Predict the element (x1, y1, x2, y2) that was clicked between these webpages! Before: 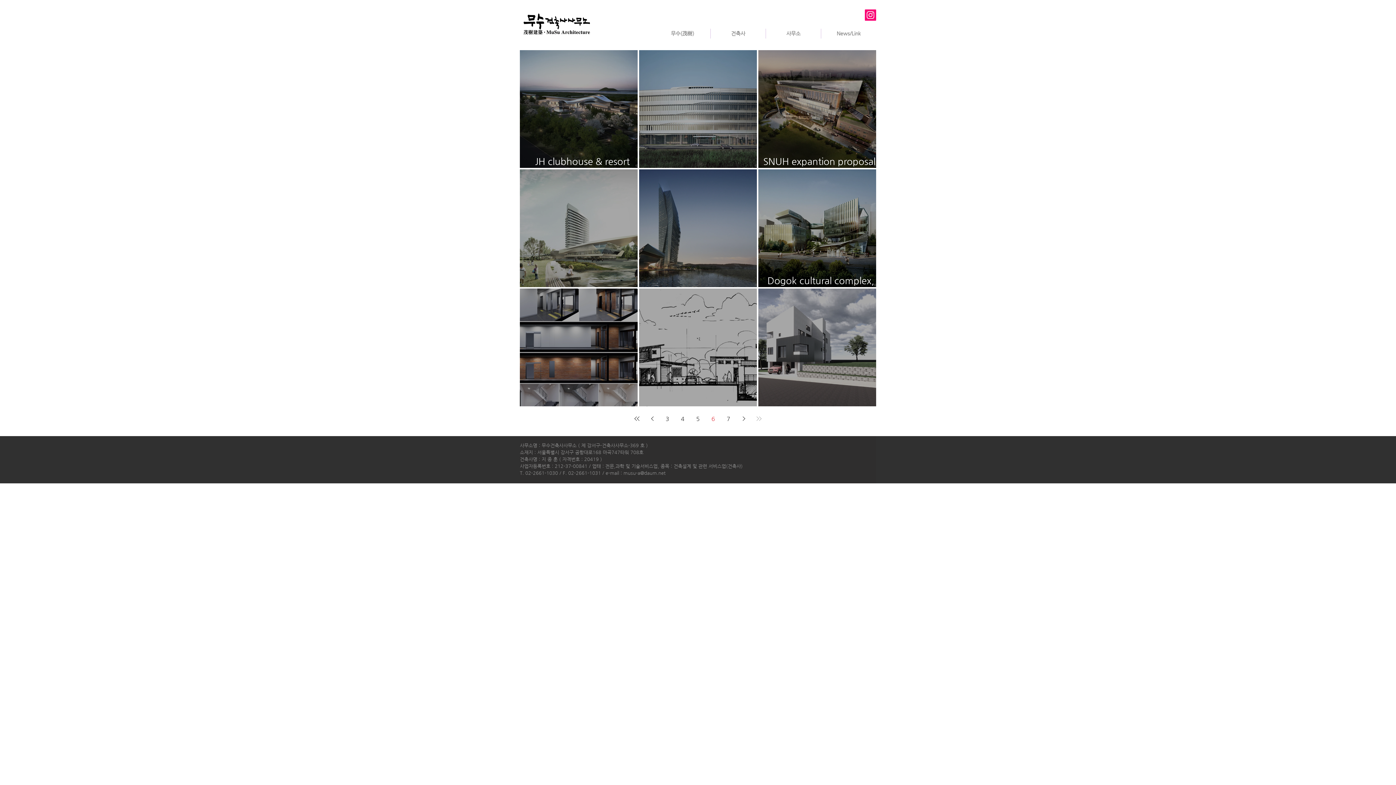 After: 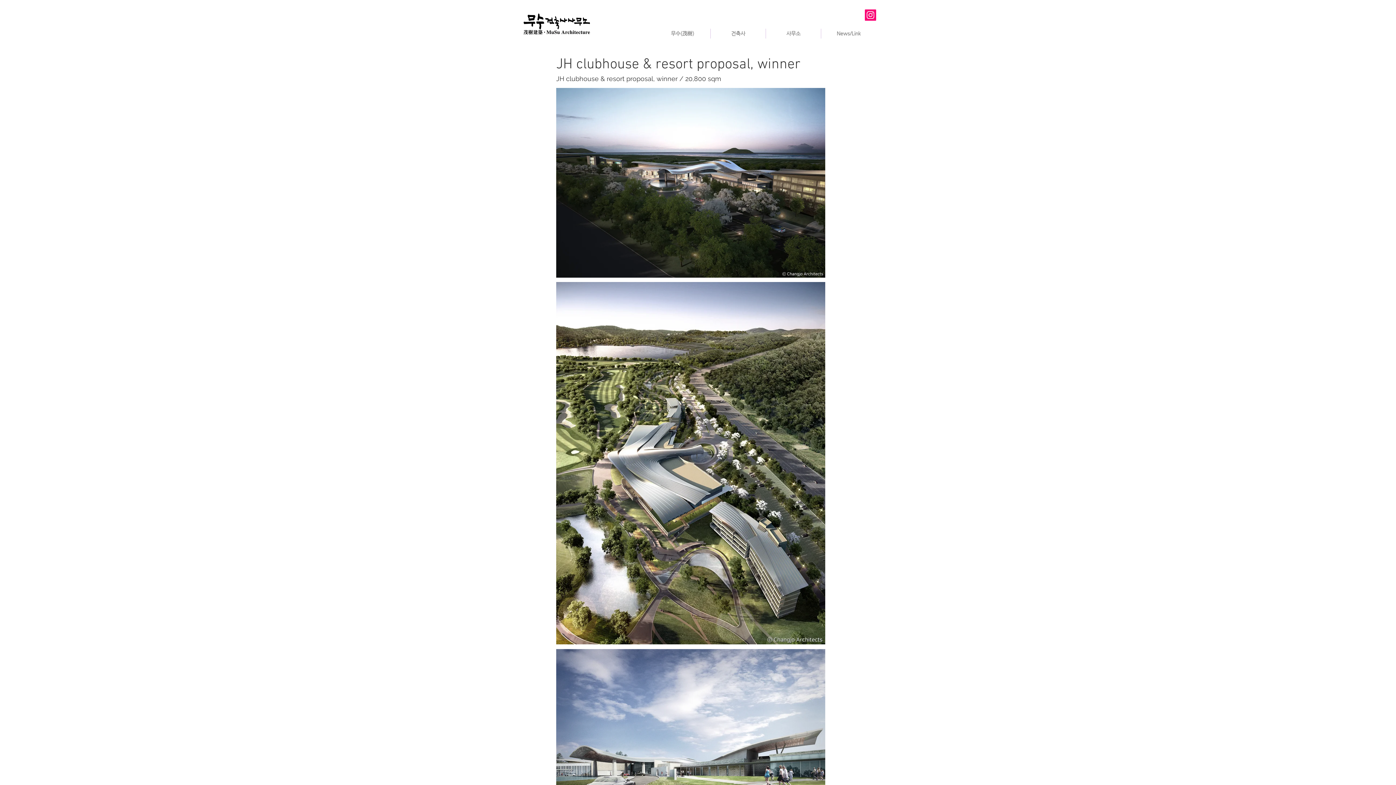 Action: bbox: (523, 155, 641, 177) label: JH clubhouse & resort proposal, winner